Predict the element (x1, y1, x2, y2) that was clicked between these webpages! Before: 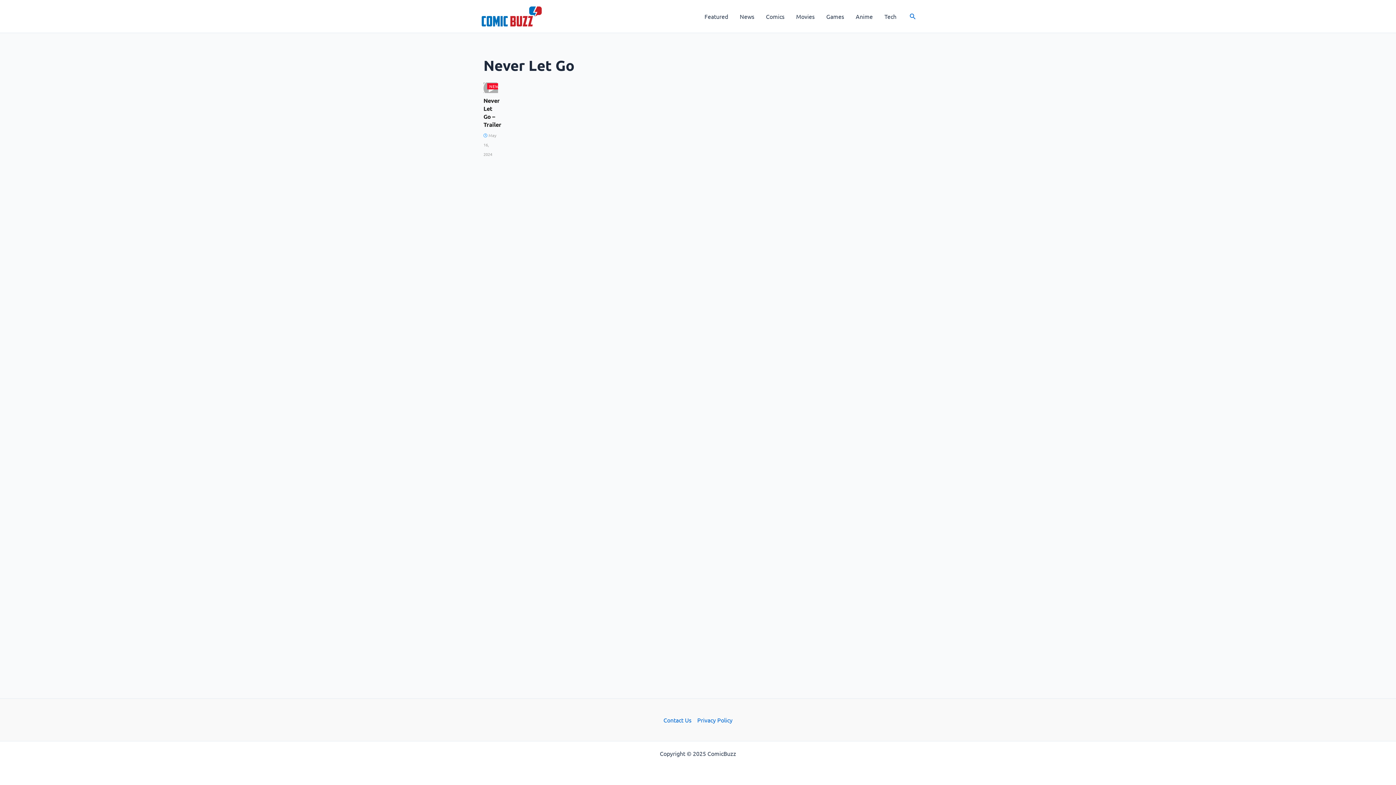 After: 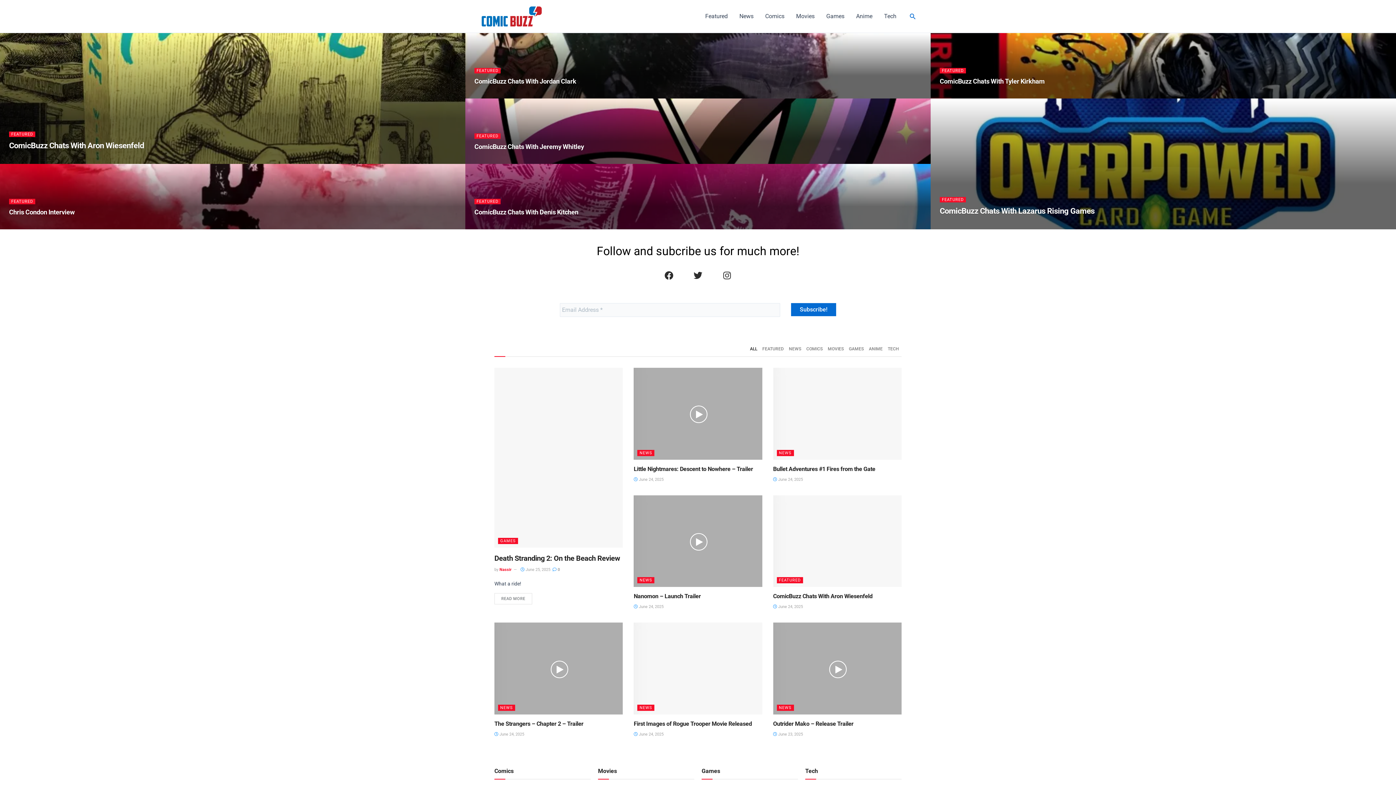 Action: bbox: (480, 11, 543, 18)